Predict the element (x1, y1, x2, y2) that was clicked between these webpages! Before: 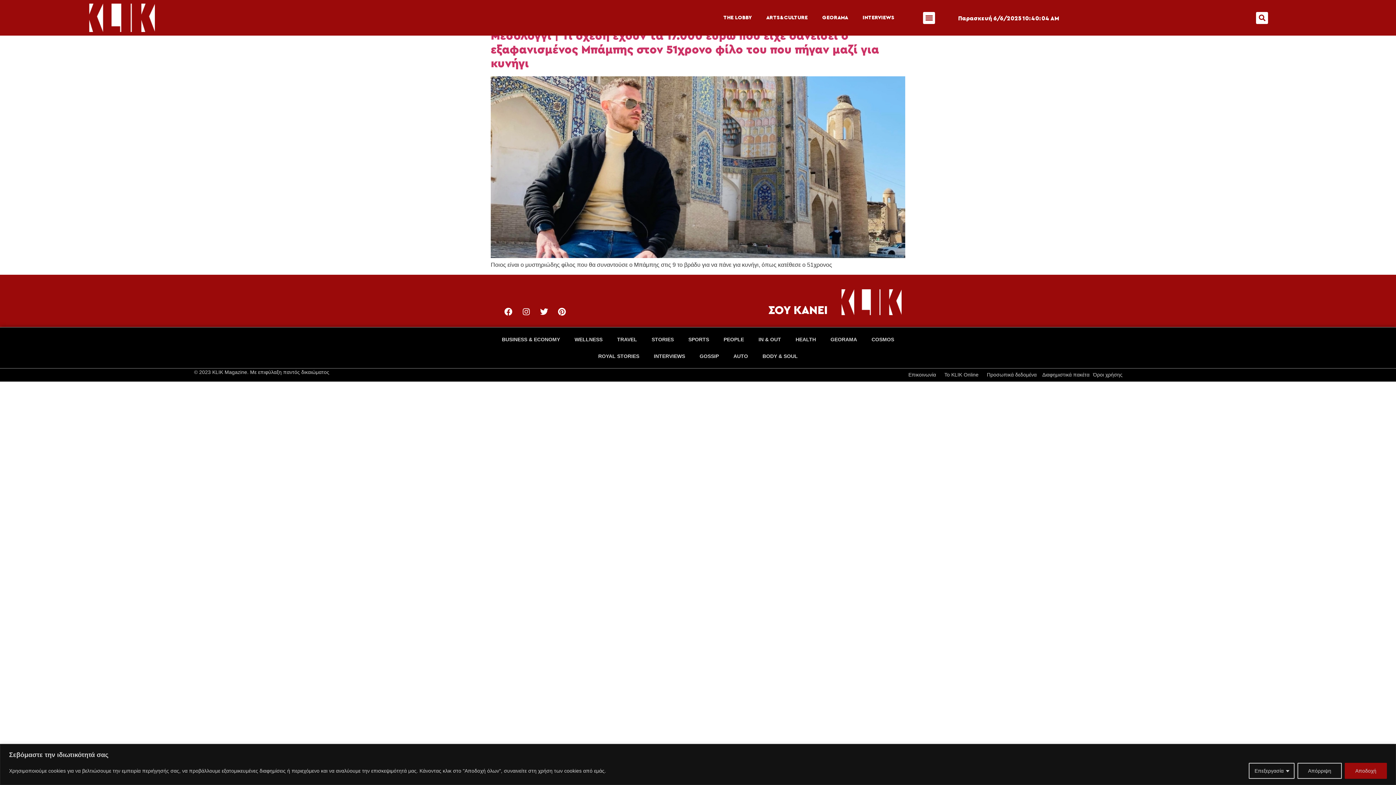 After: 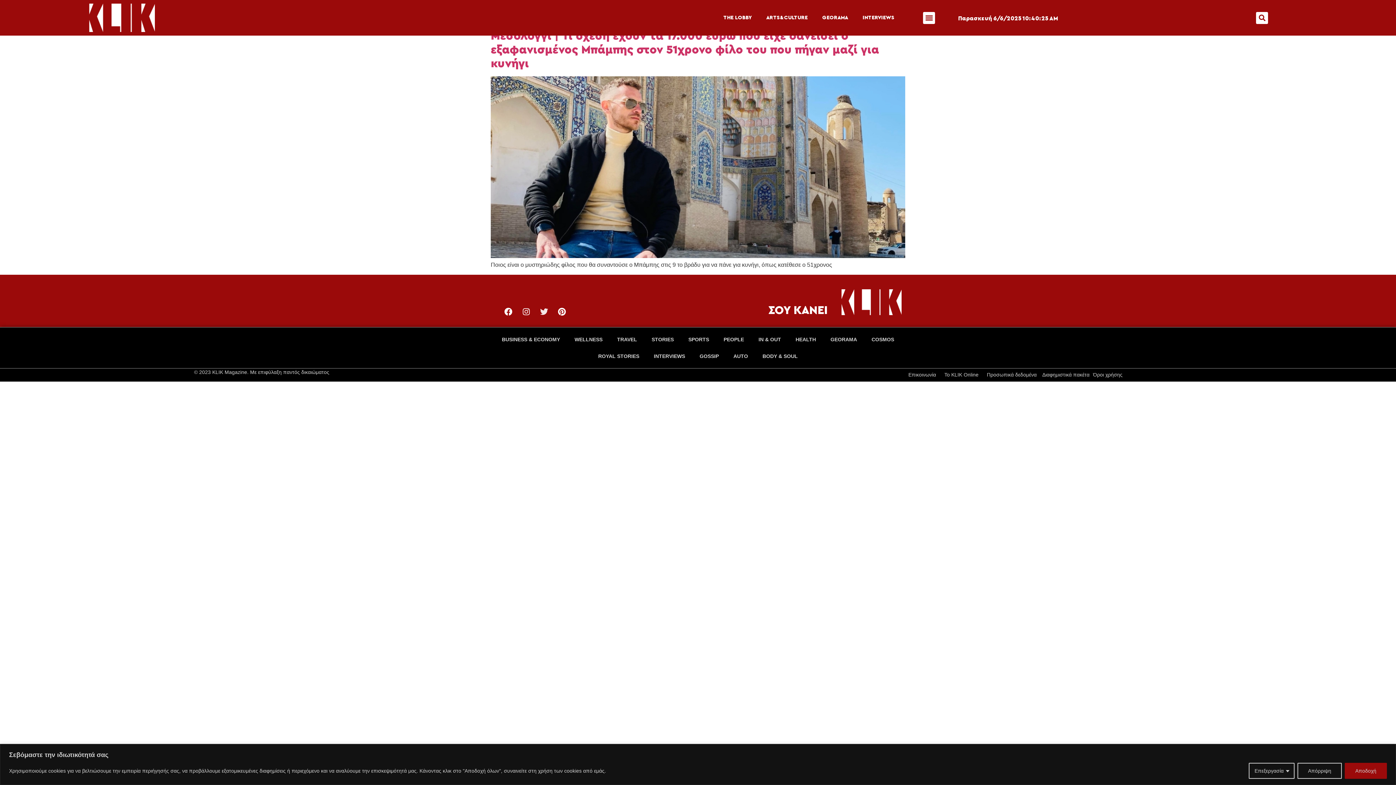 Action: bbox: (536, 304, 552, 320) label: Twitter